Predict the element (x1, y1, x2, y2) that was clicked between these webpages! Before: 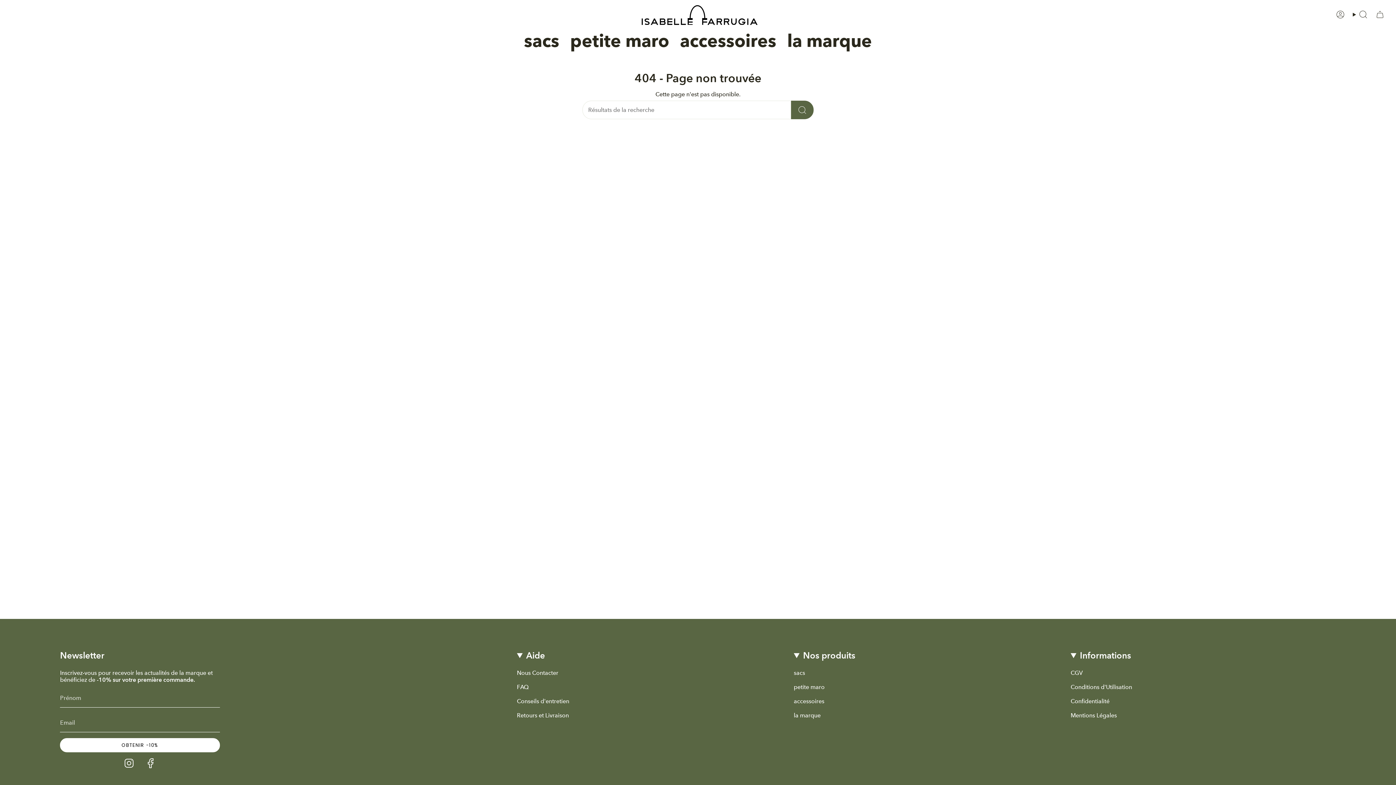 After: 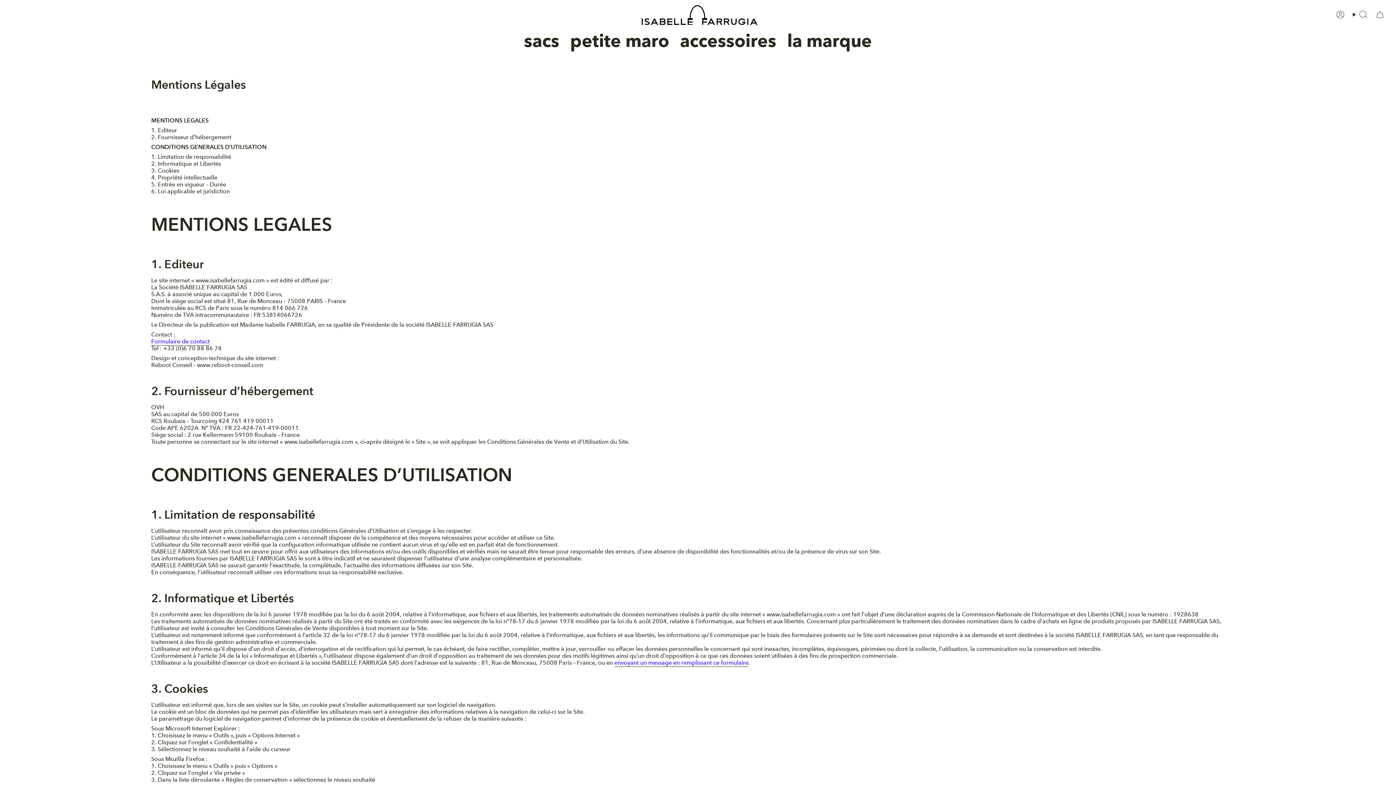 Action: label: Mentions Légales bbox: (1070, 712, 1117, 719)